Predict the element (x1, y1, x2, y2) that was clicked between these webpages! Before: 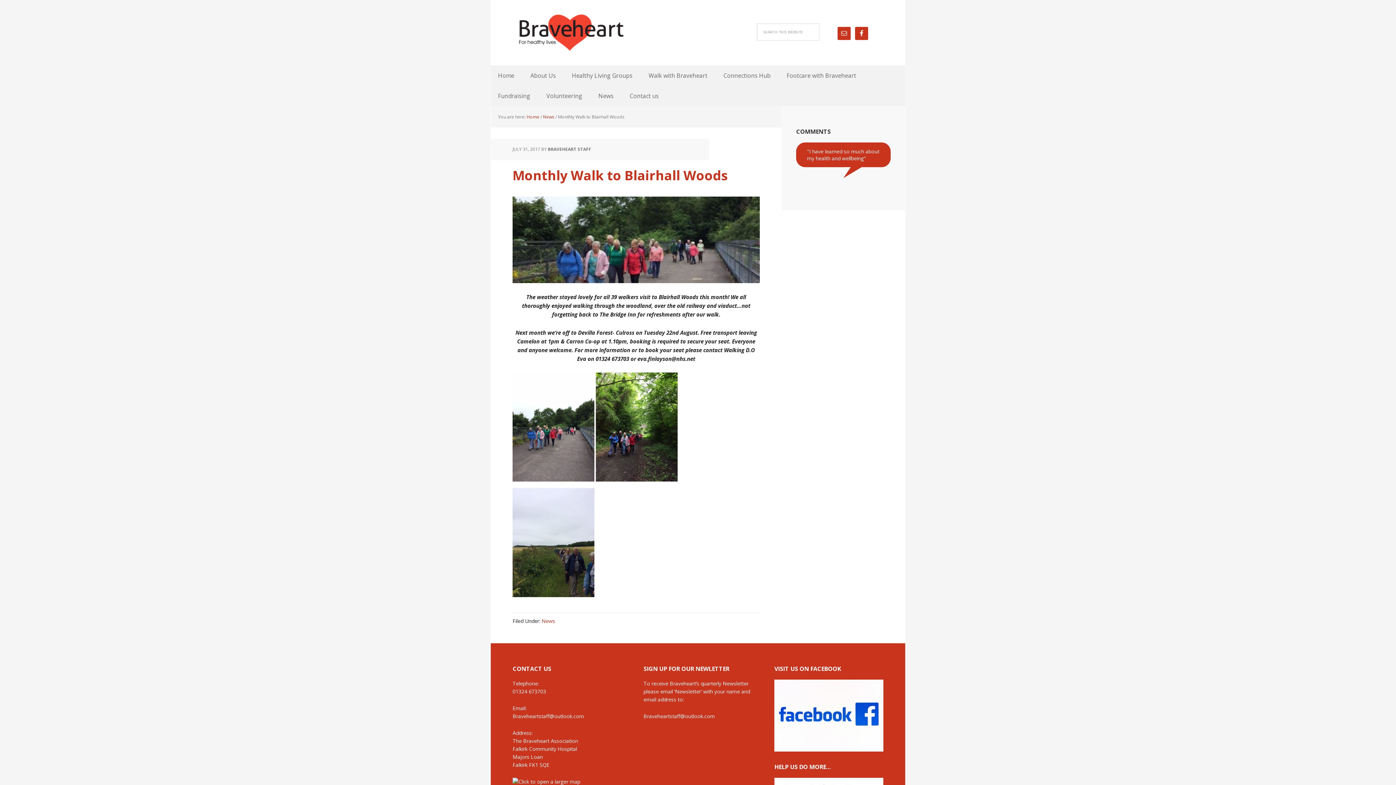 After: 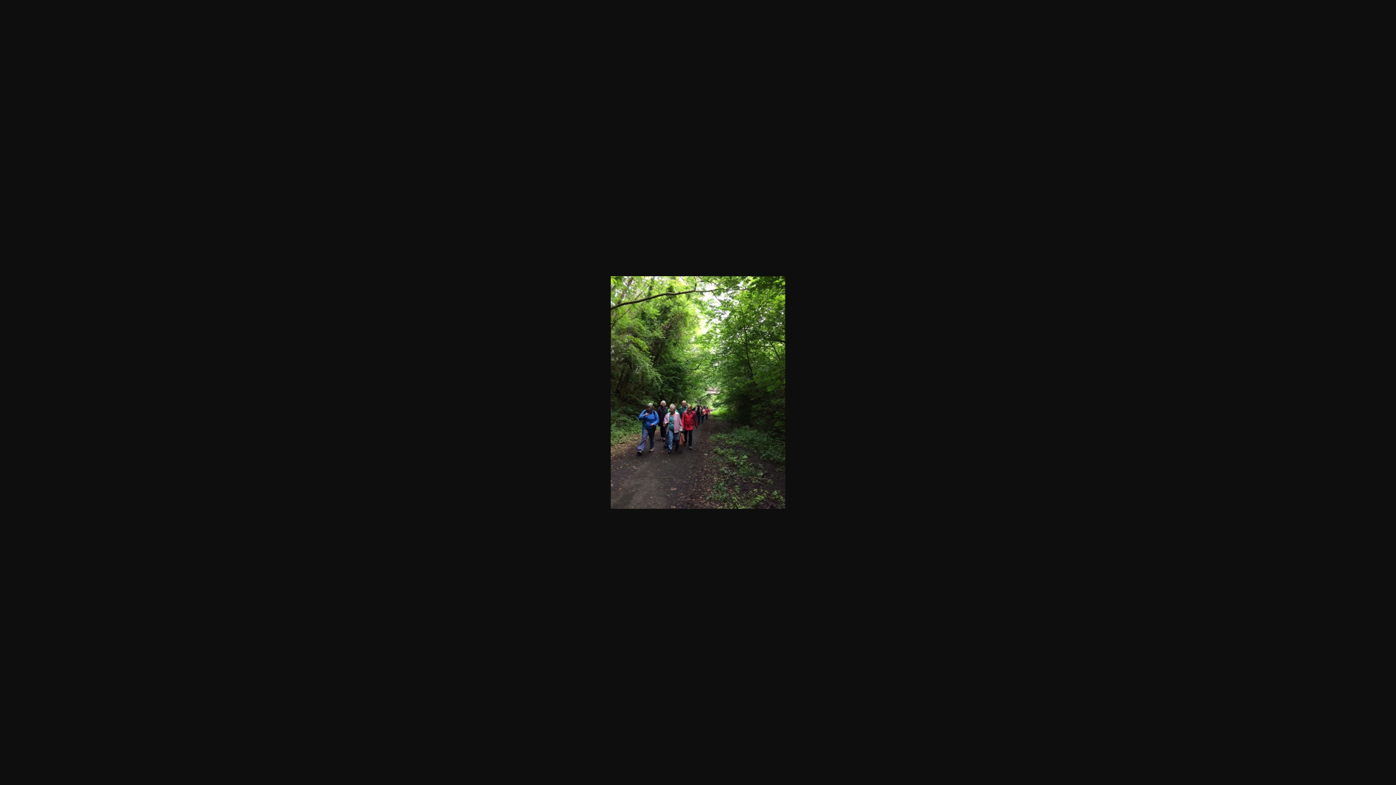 Action: bbox: (596, 480, 677, 487)